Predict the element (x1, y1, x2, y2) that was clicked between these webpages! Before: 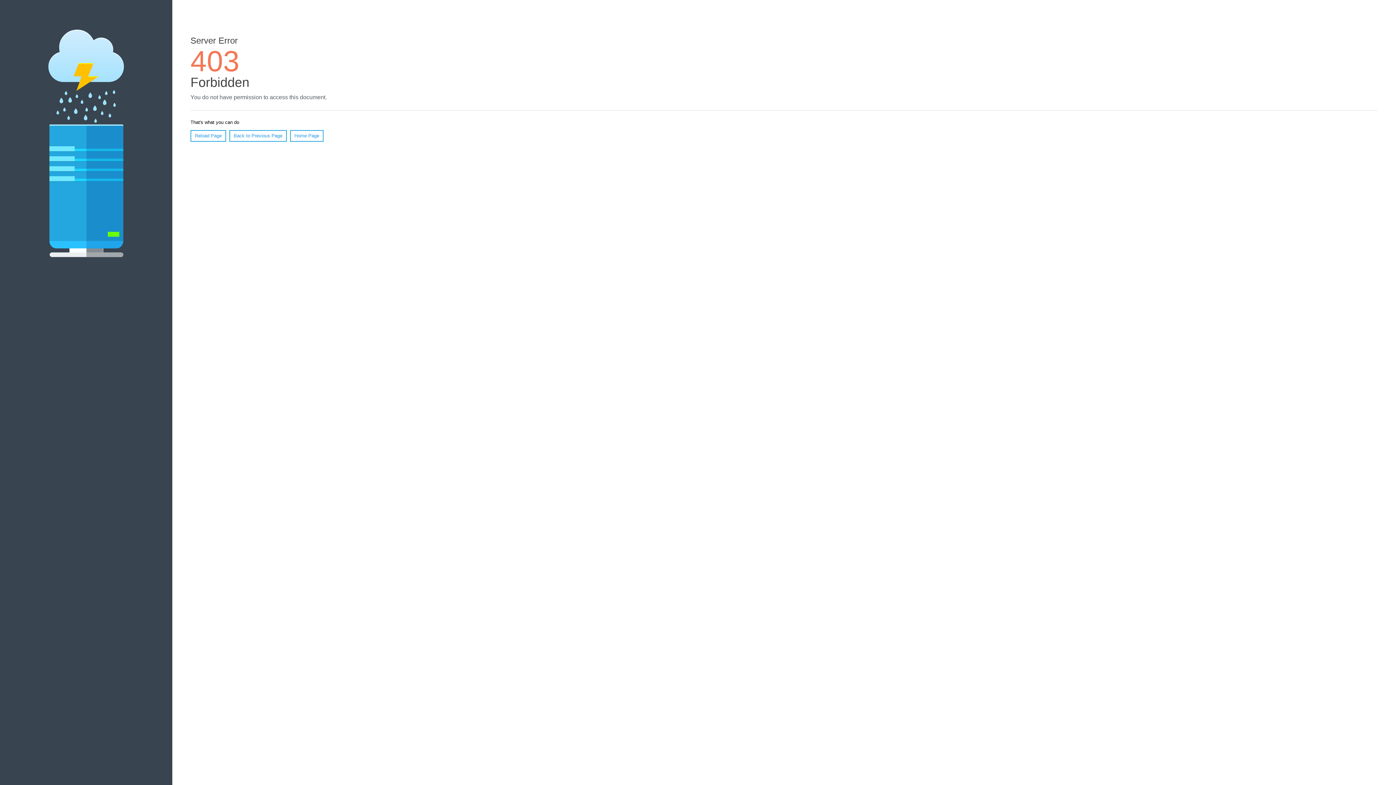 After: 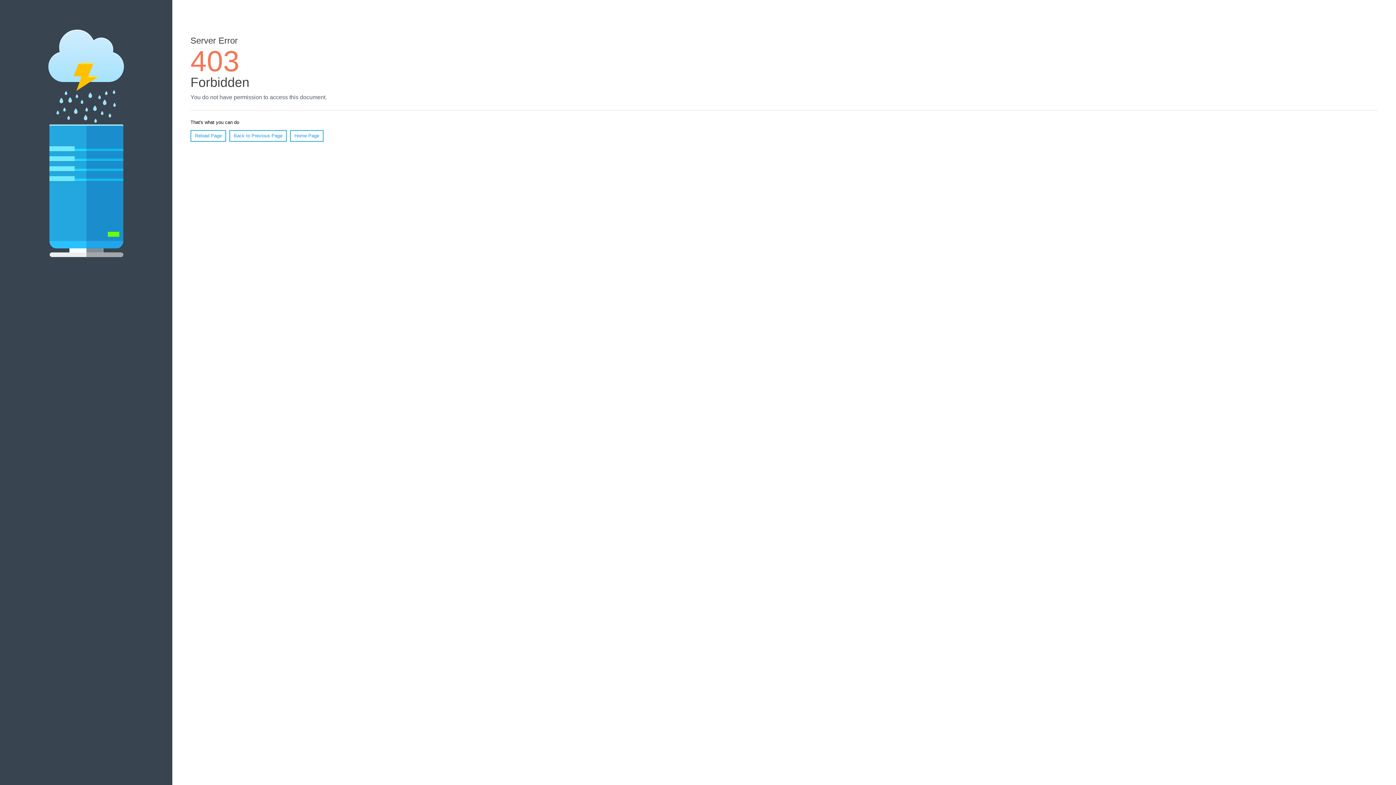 Action: label: Home Page bbox: (290, 130, 323, 141)